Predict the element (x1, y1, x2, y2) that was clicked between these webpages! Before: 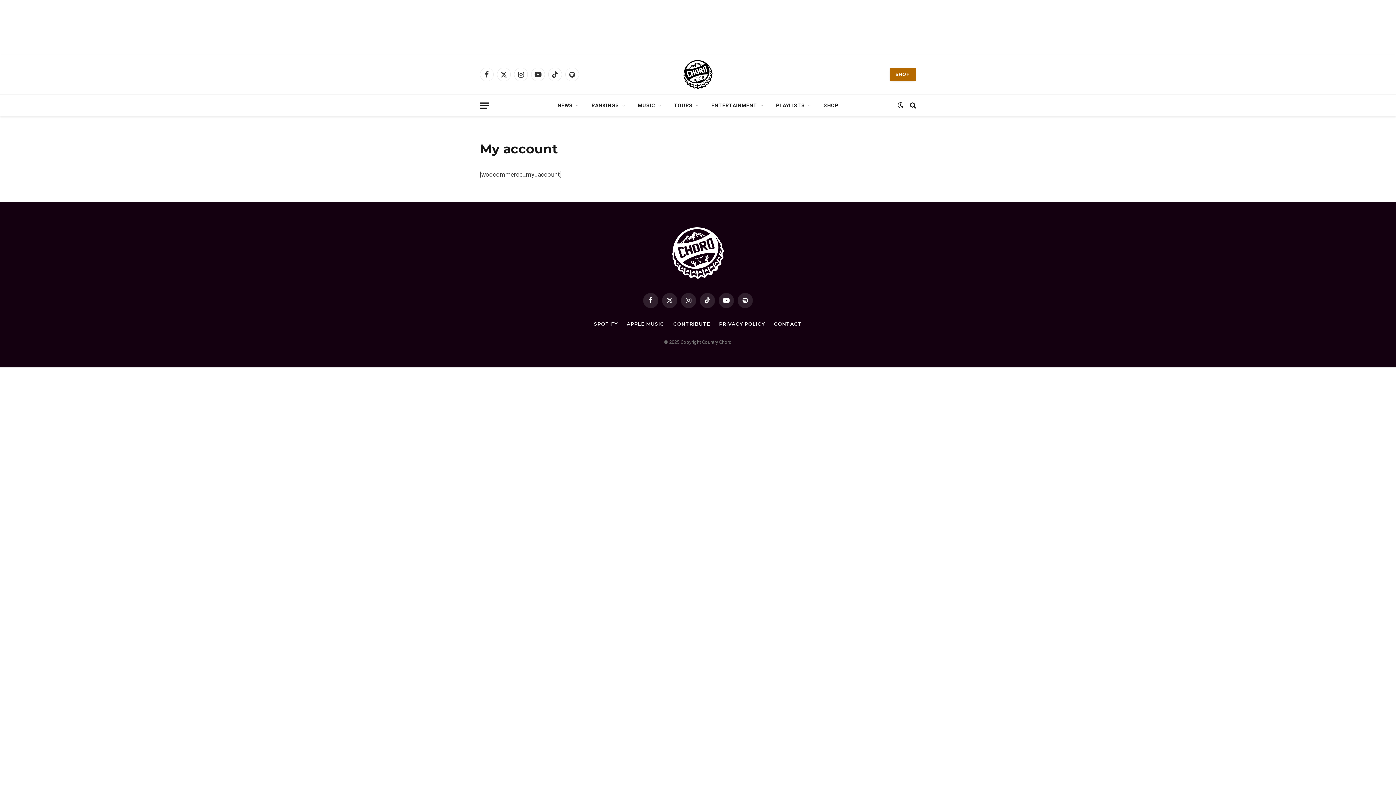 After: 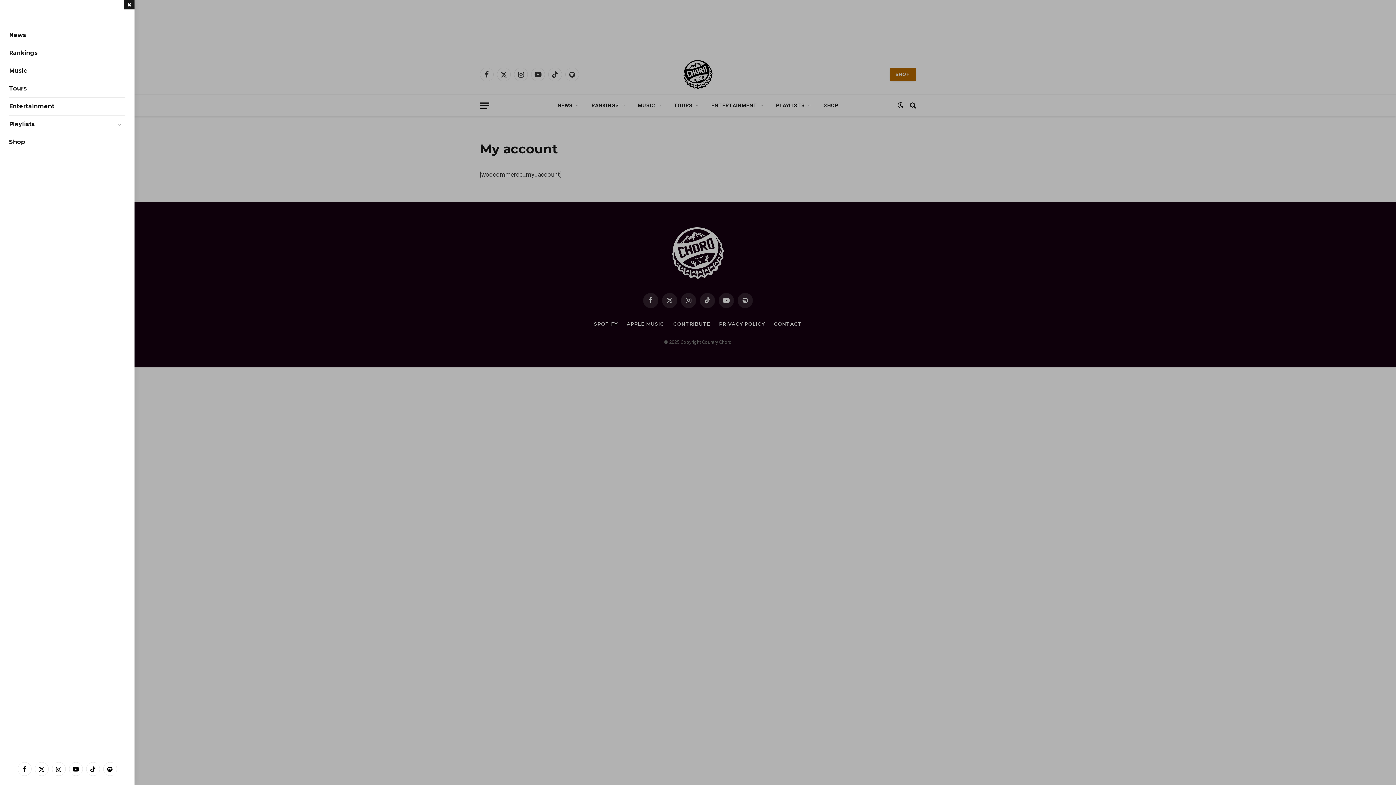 Action: label: Menu bbox: (480, 97, 489, 113)